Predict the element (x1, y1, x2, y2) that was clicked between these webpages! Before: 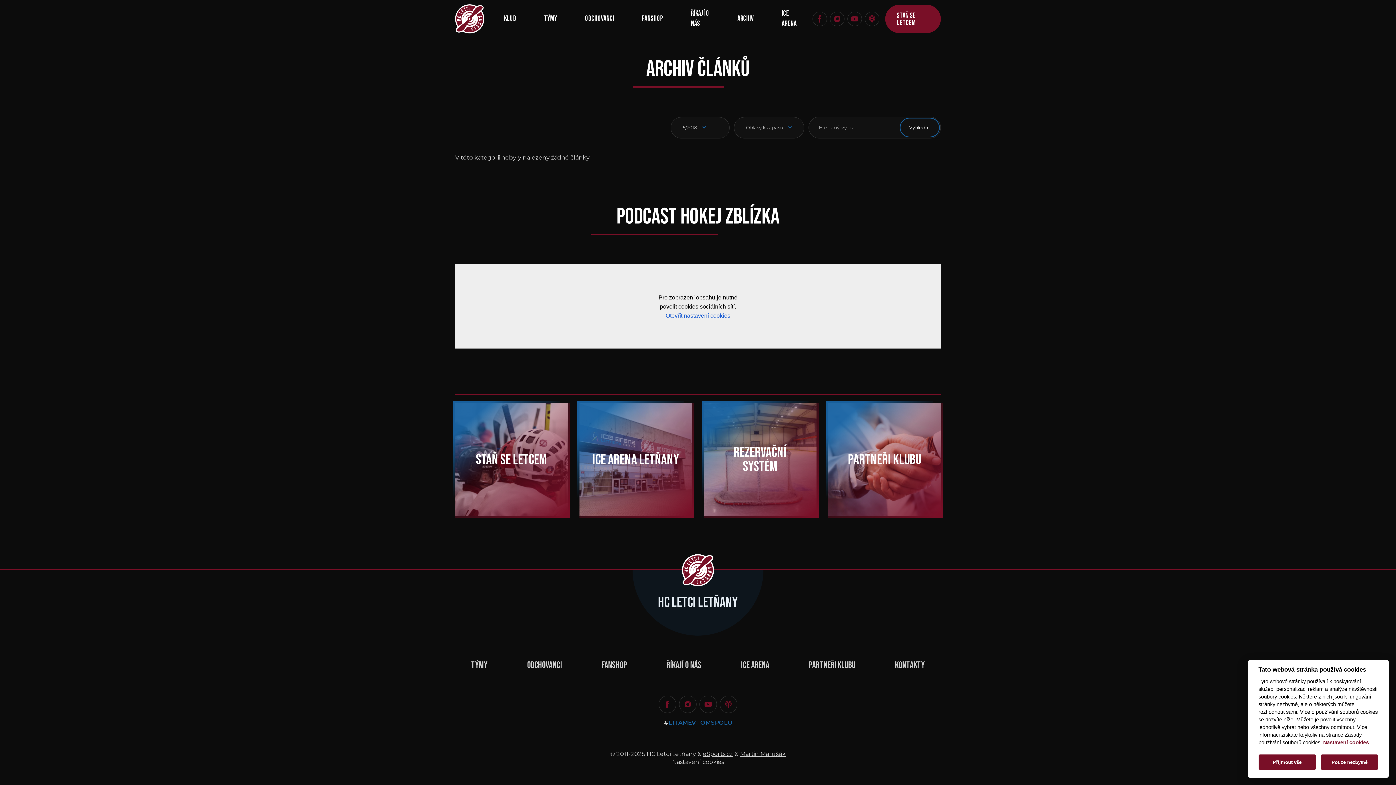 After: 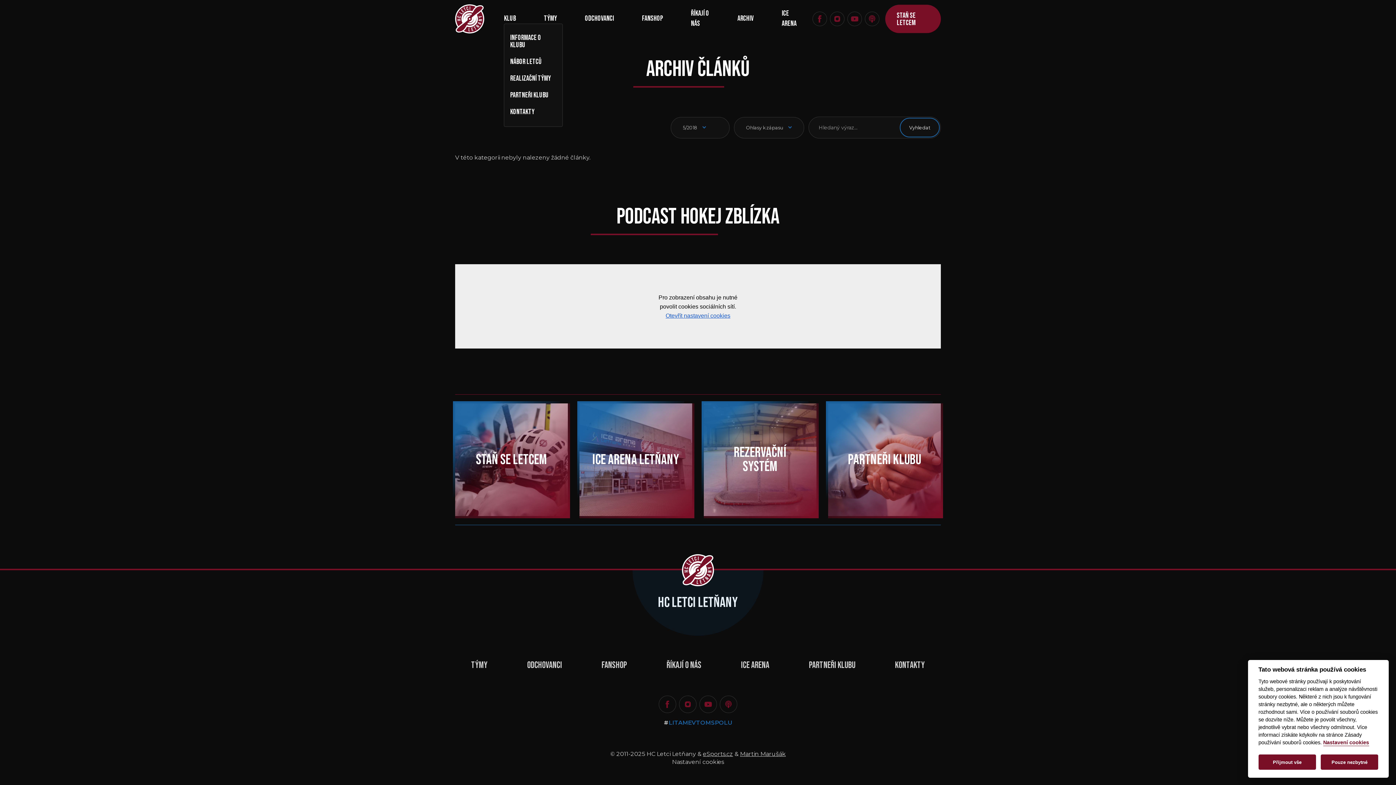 Action: label: Klub bbox: (504, 13, 516, 23)